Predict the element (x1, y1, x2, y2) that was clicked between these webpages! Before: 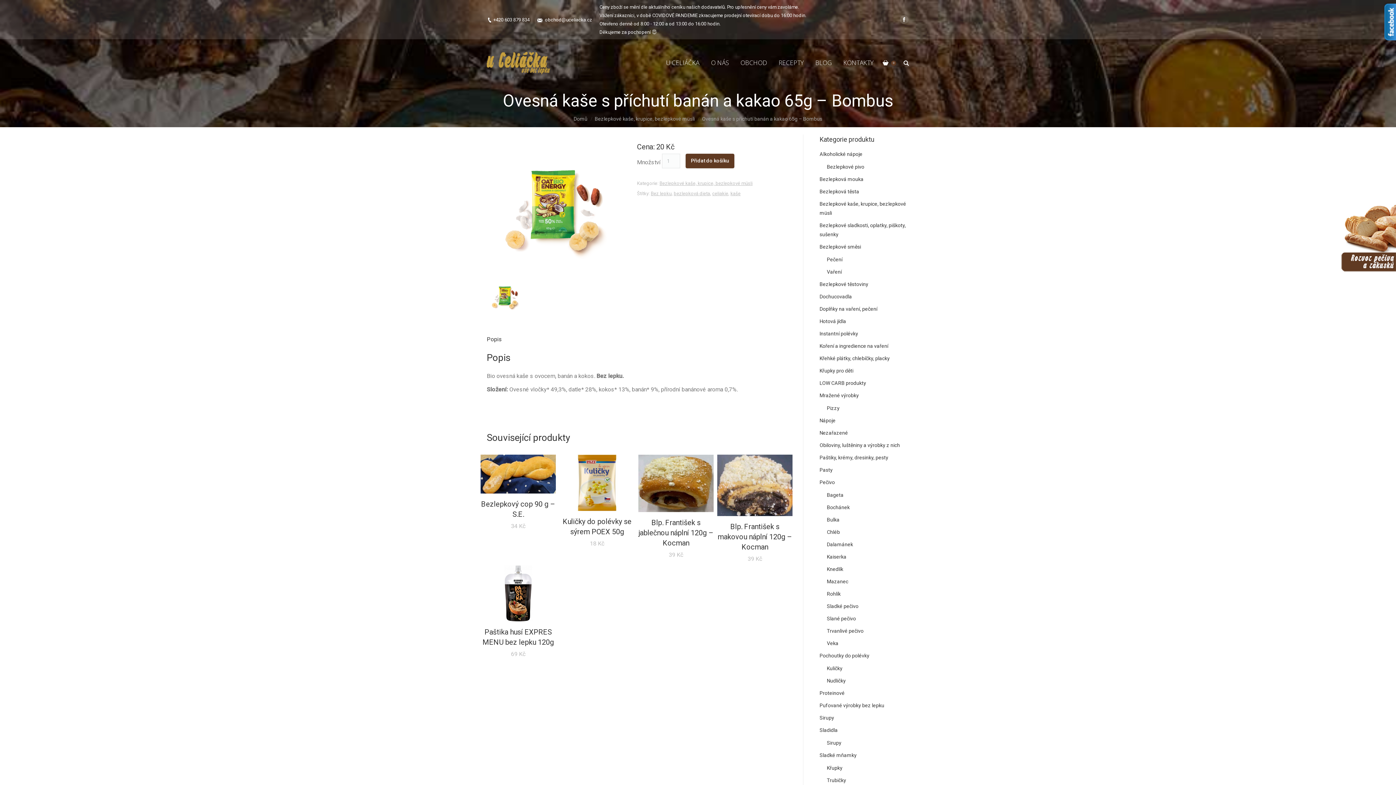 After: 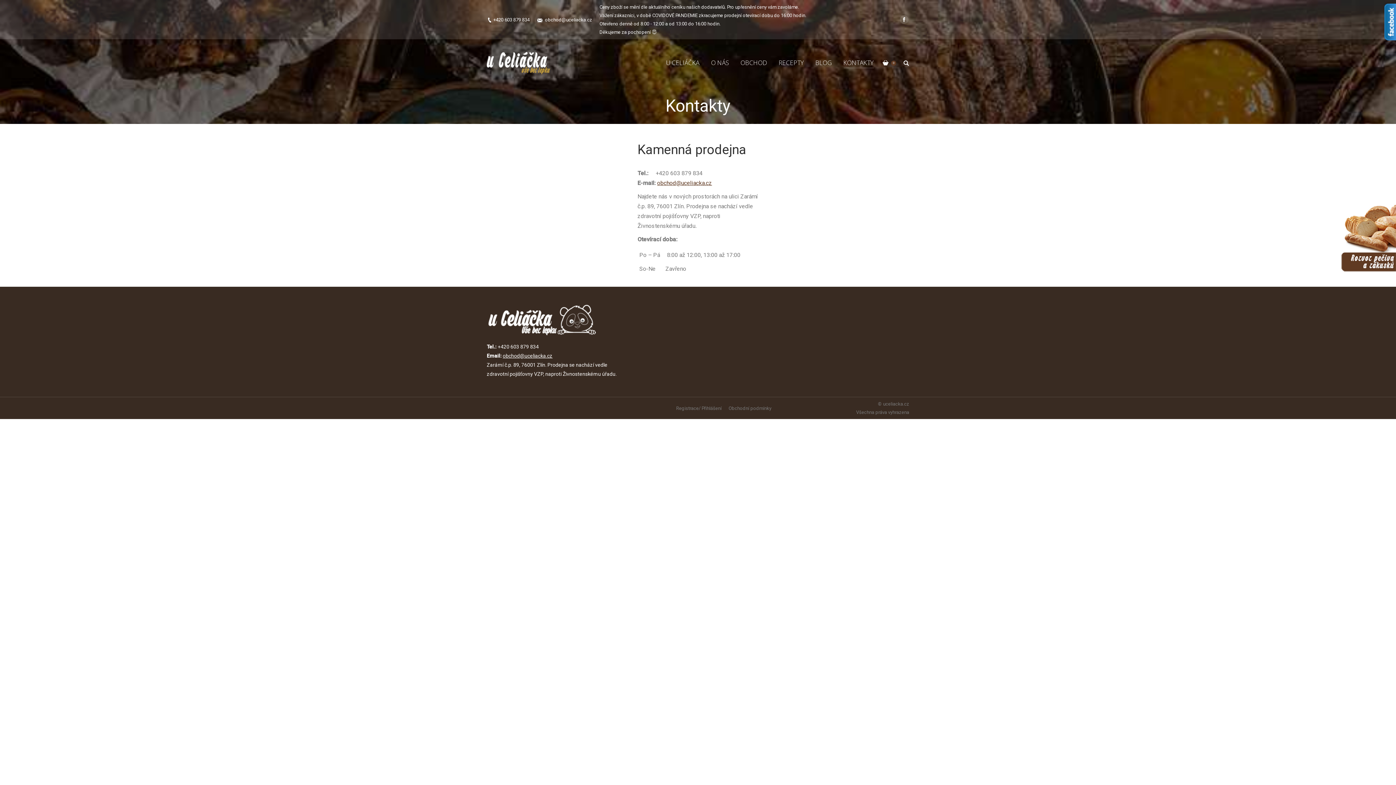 Action: bbox: (843, 57, 874, 69) label: KONTAKTY